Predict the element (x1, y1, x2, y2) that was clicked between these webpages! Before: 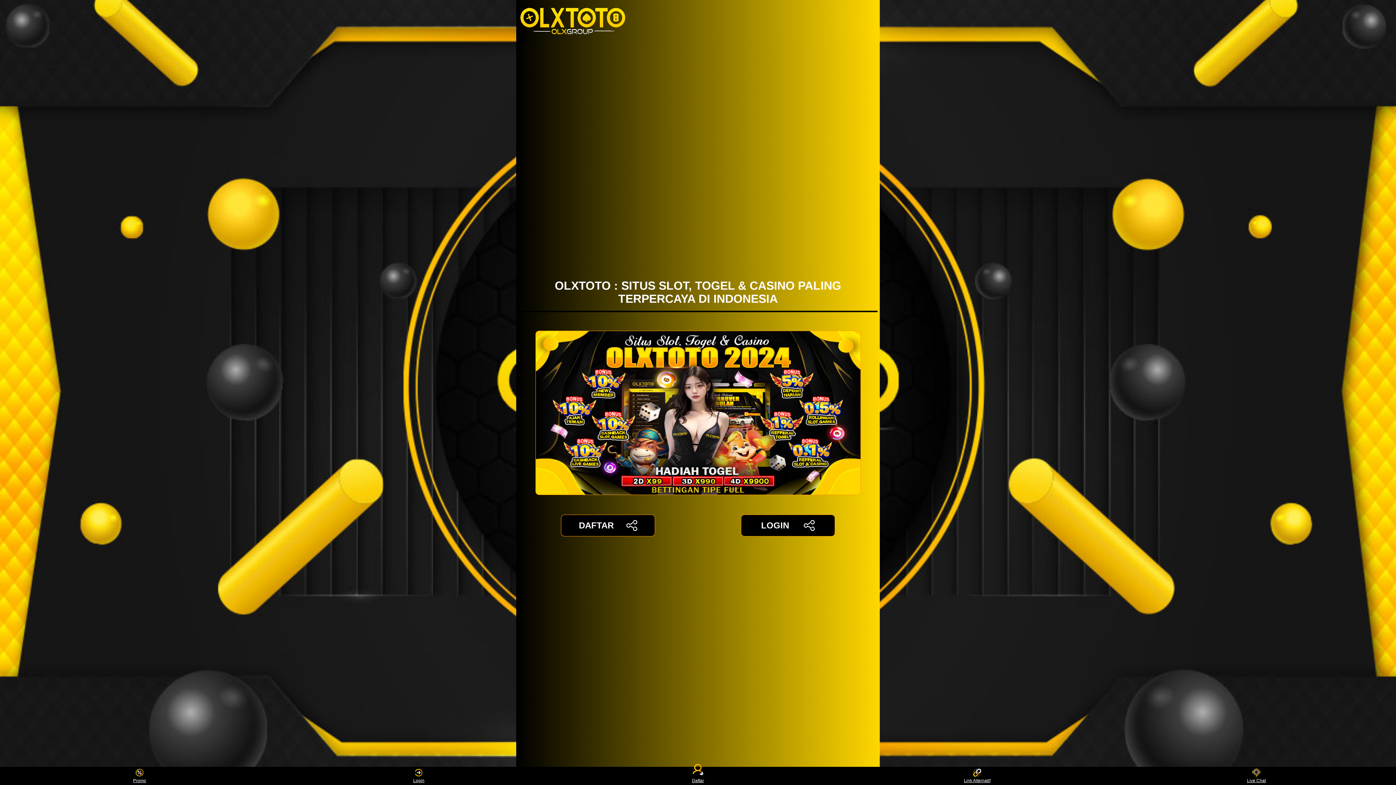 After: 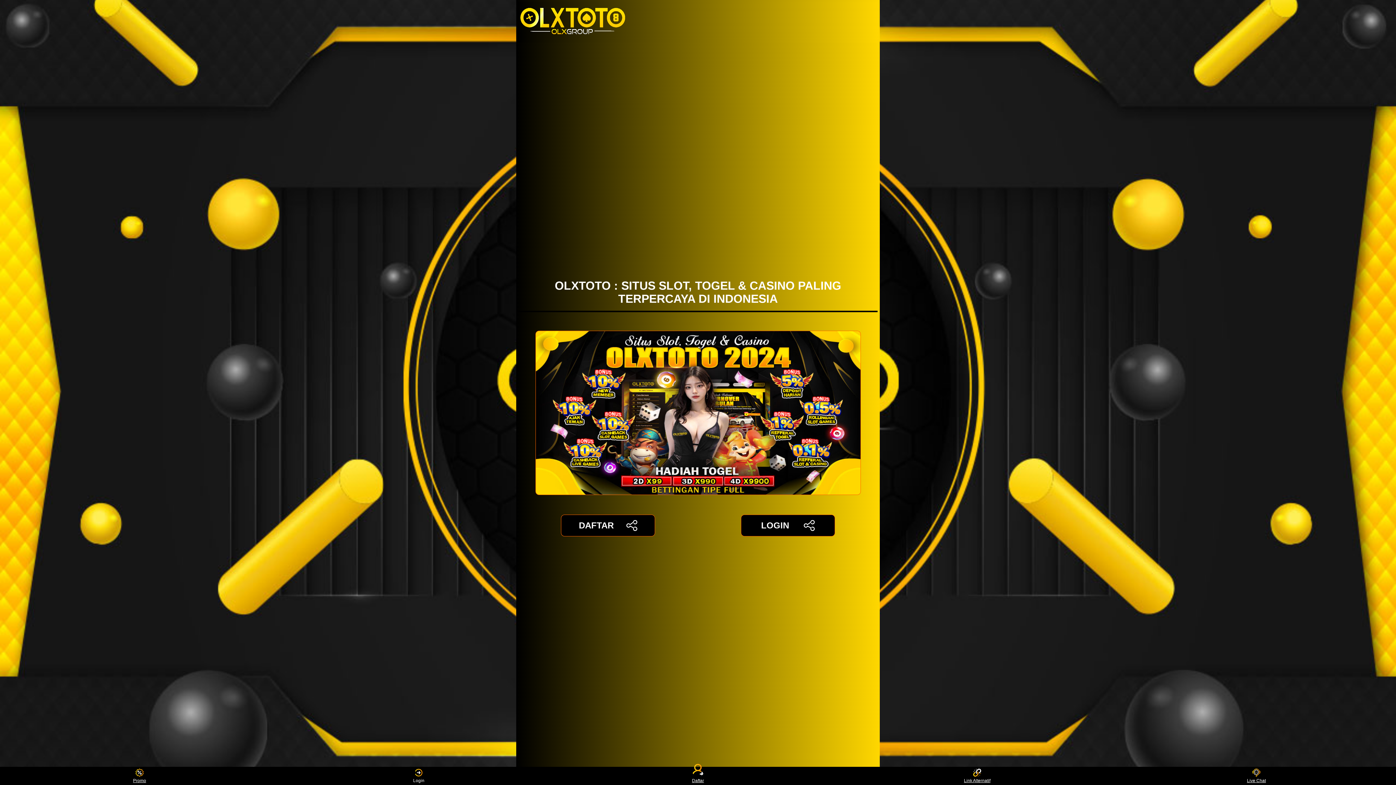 Action: label: Login bbox: (405, 768, 432, 783)